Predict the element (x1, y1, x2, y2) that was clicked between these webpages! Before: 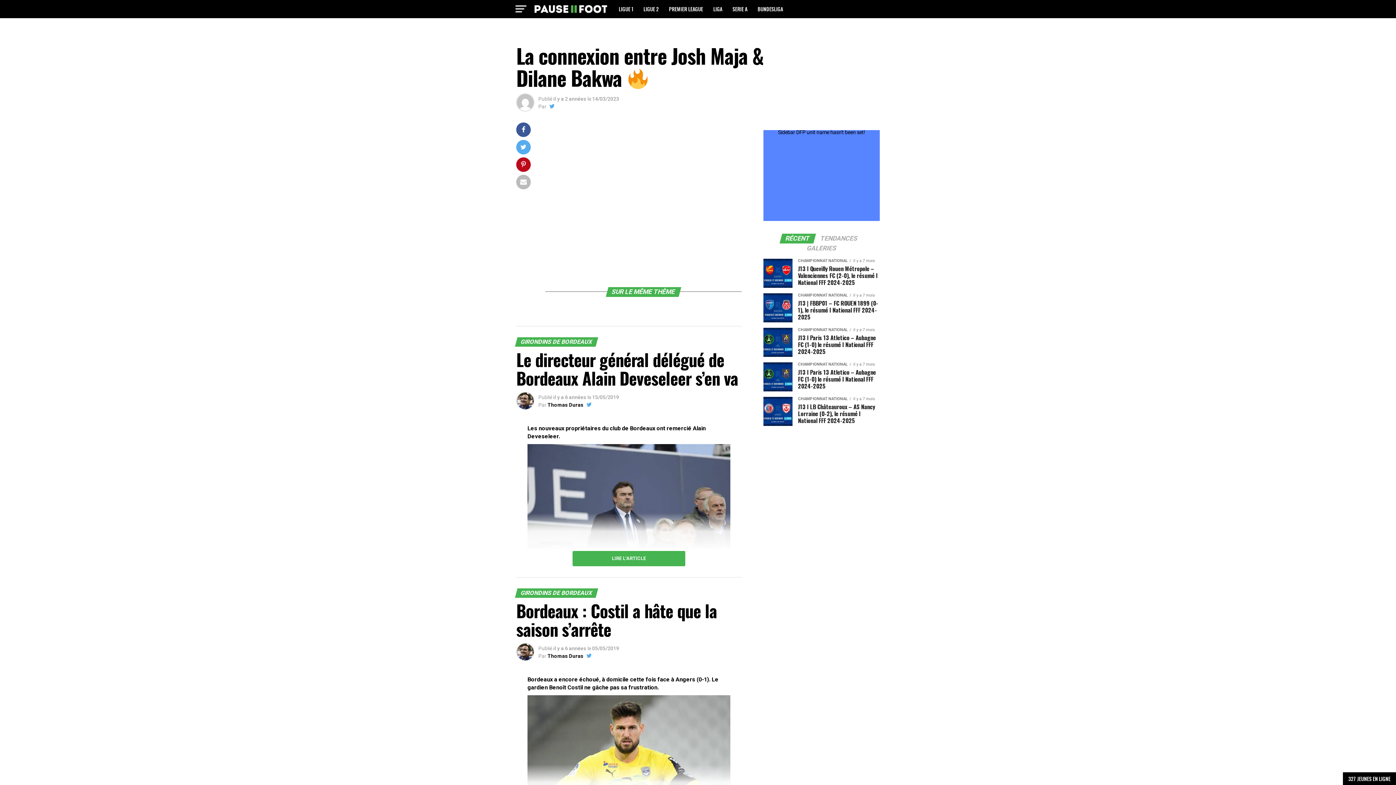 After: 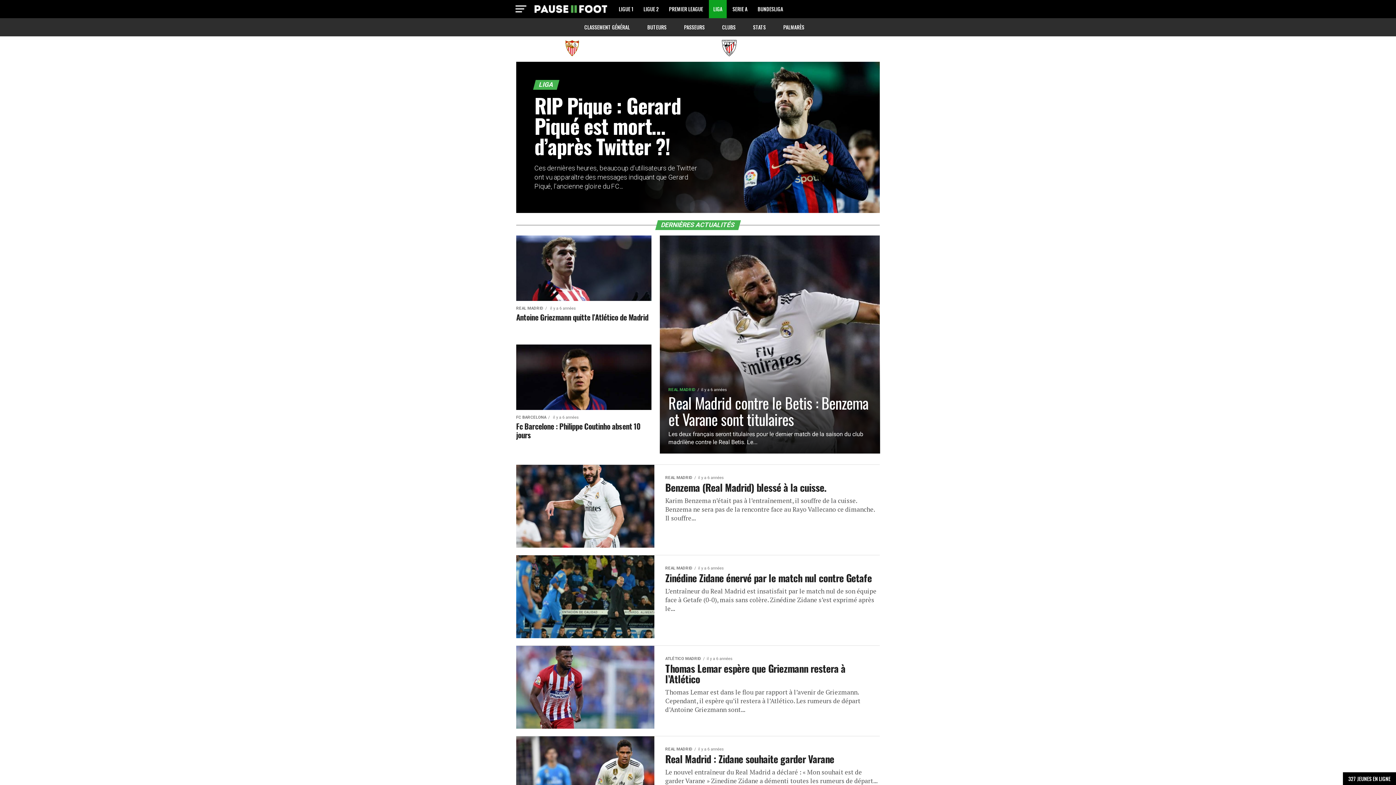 Action: label: LIGA bbox: (709, 0, 726, 18)